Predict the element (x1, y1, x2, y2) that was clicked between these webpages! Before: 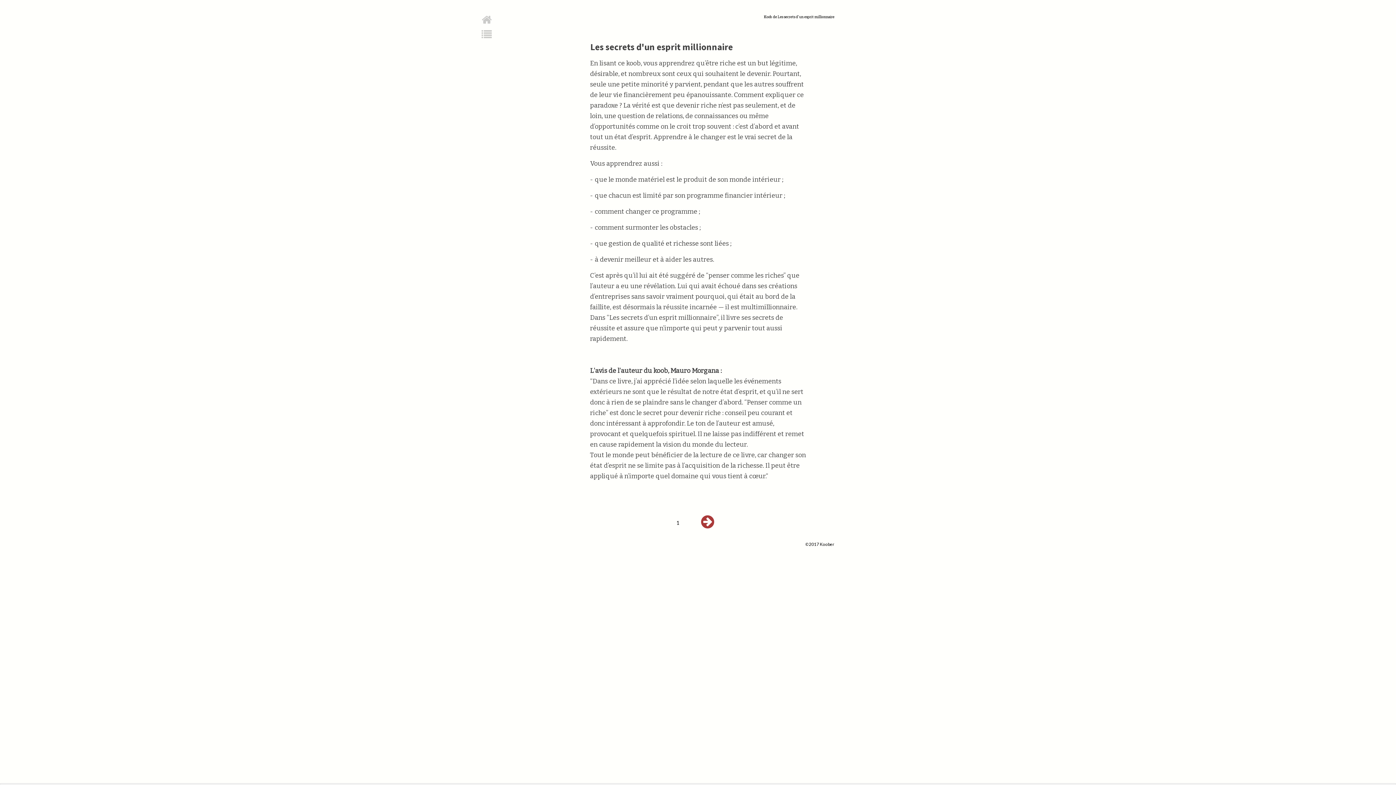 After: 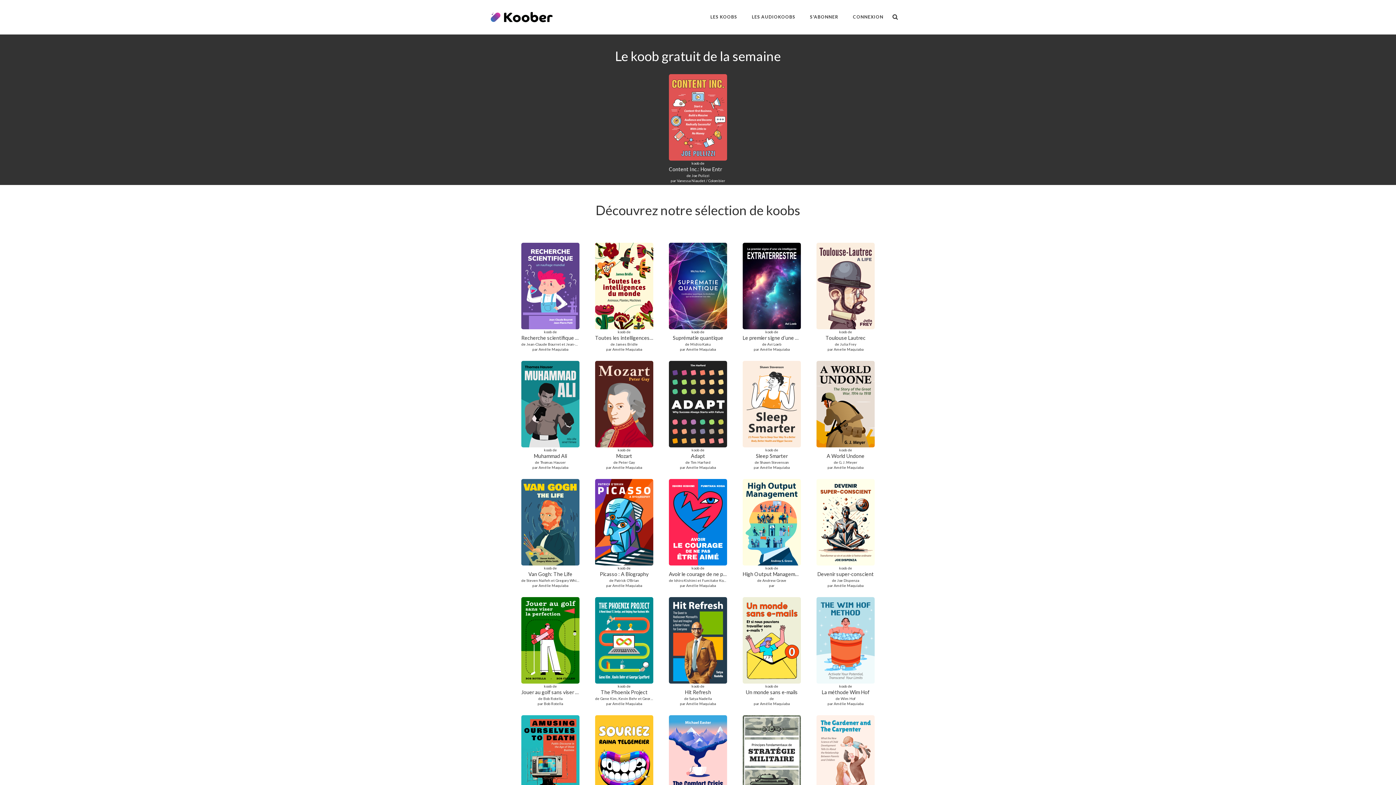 Action: bbox: (474, 10, 499, 25)